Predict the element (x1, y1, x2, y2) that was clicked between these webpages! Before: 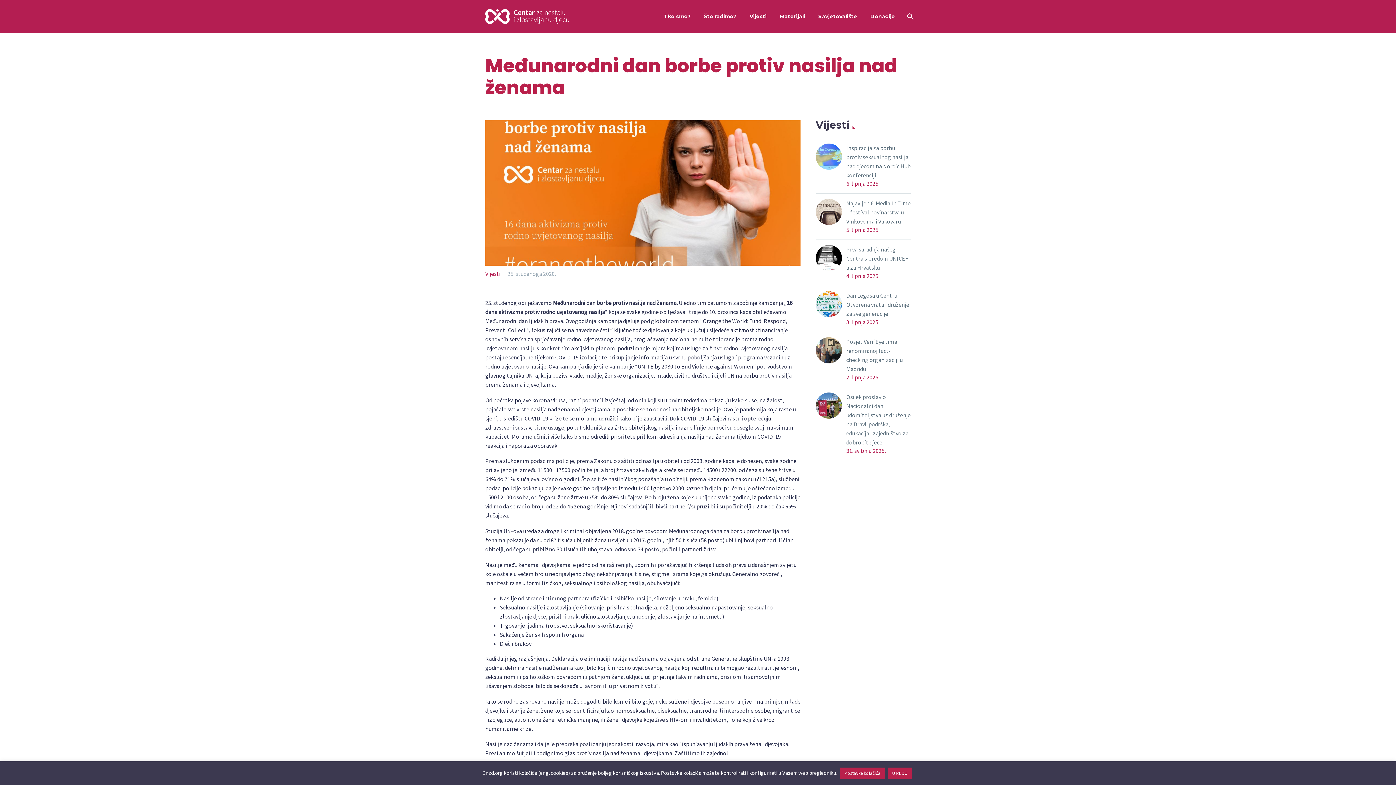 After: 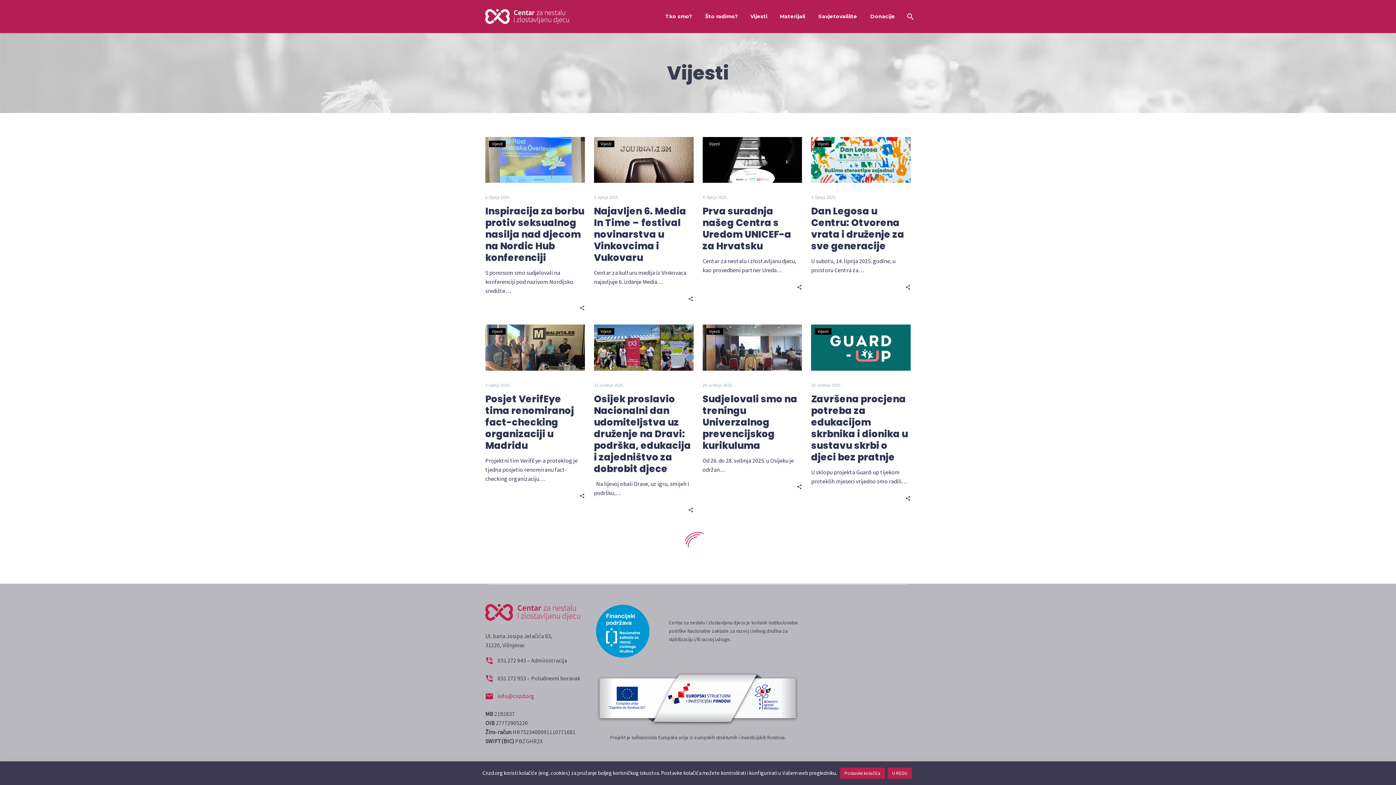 Action: label: Vijesti bbox: (744, 12, 772, 21)